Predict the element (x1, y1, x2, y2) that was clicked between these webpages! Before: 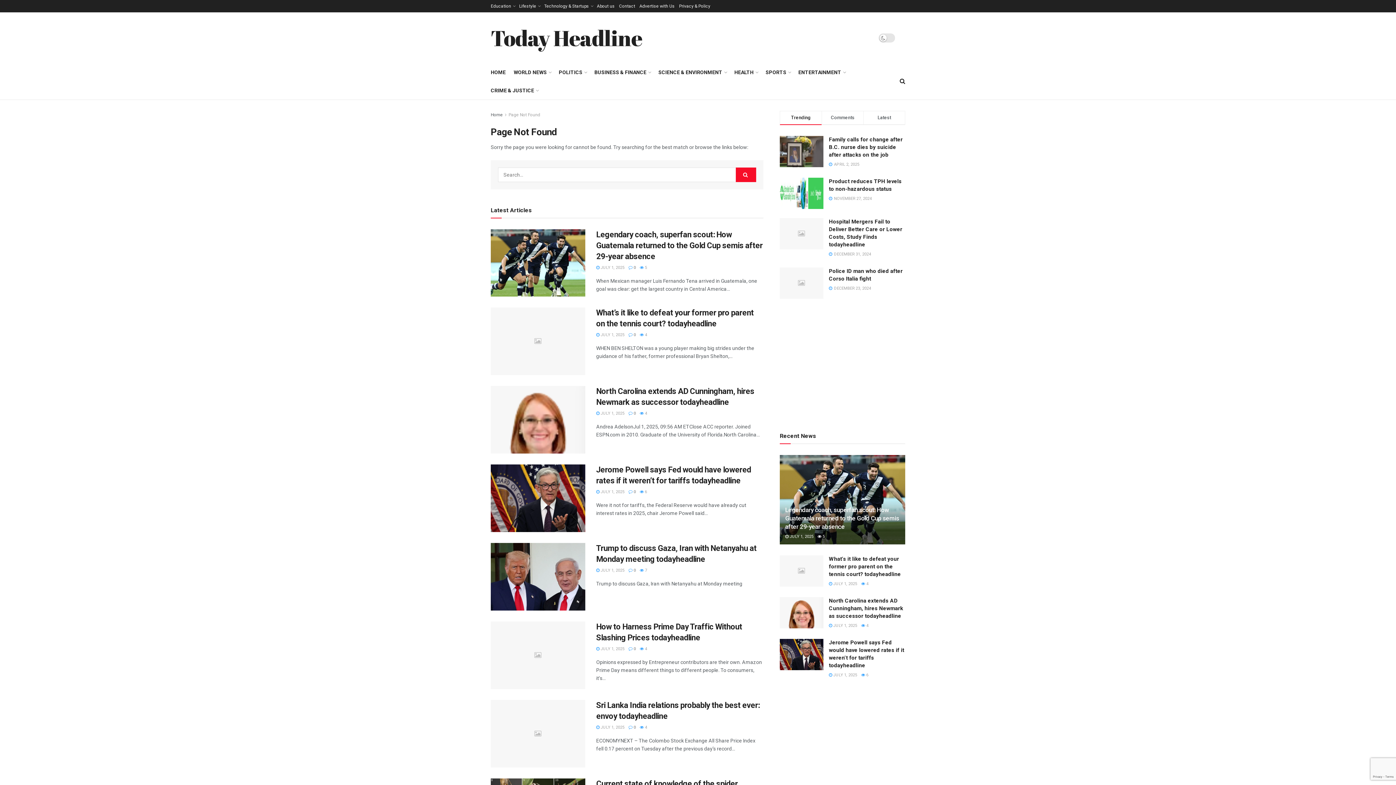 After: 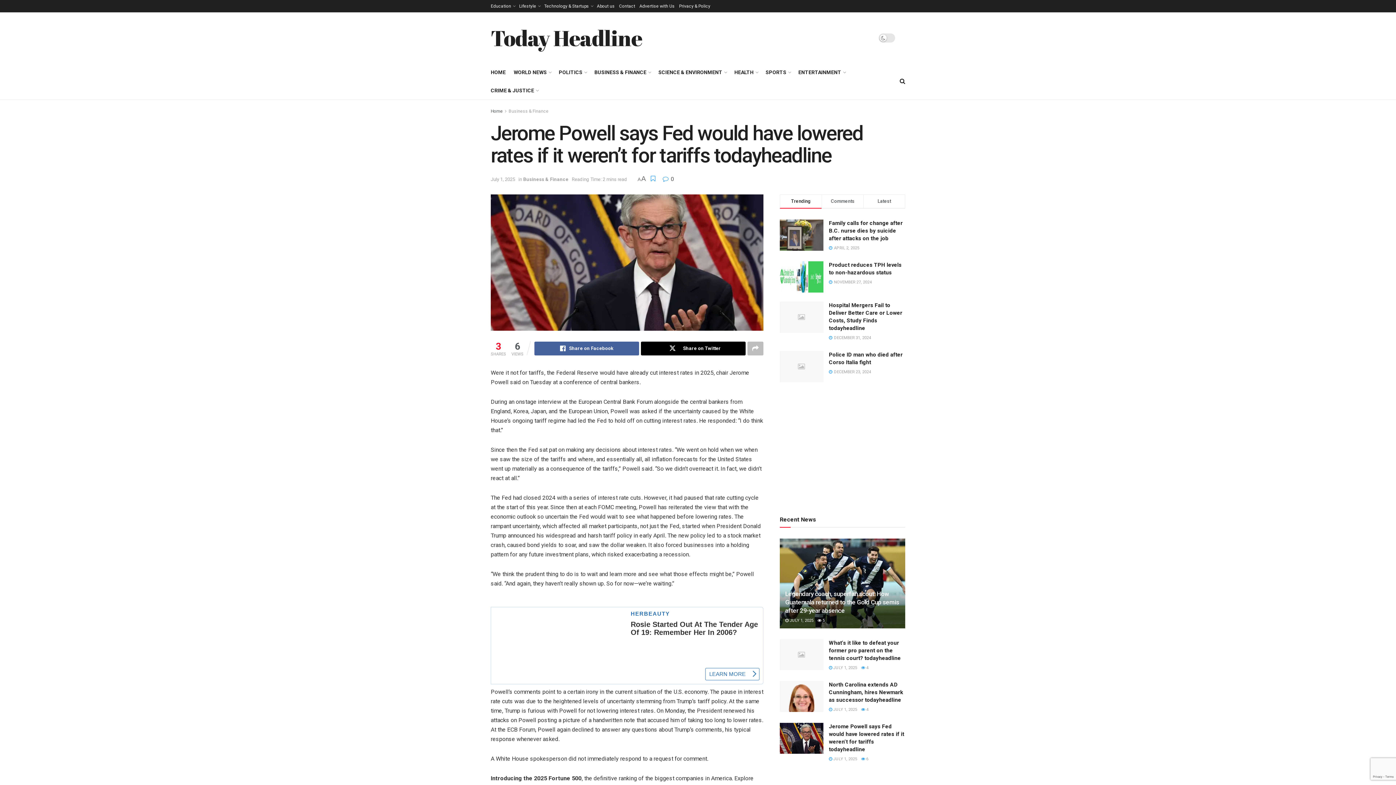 Action: bbox: (829, 673, 857, 677) label:  JULY 1, 2025